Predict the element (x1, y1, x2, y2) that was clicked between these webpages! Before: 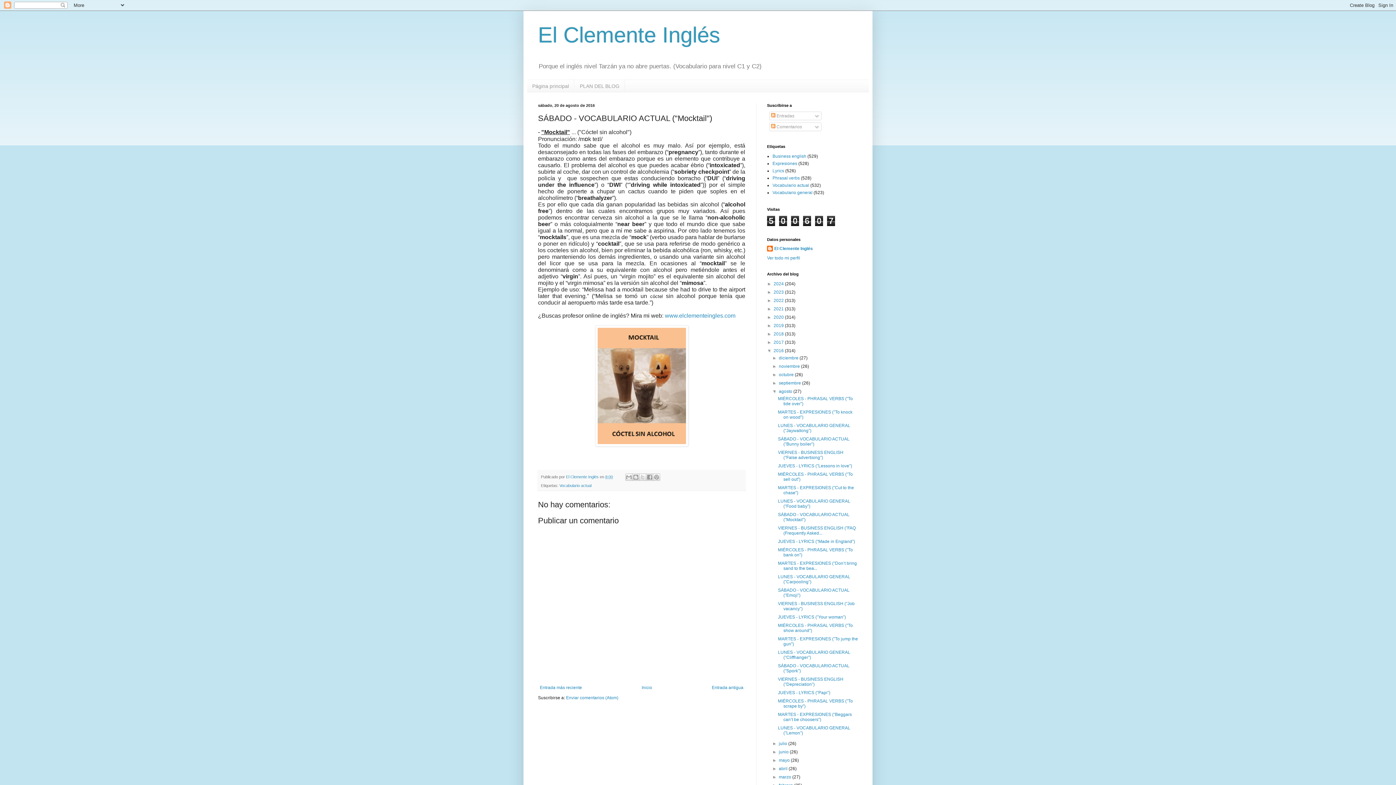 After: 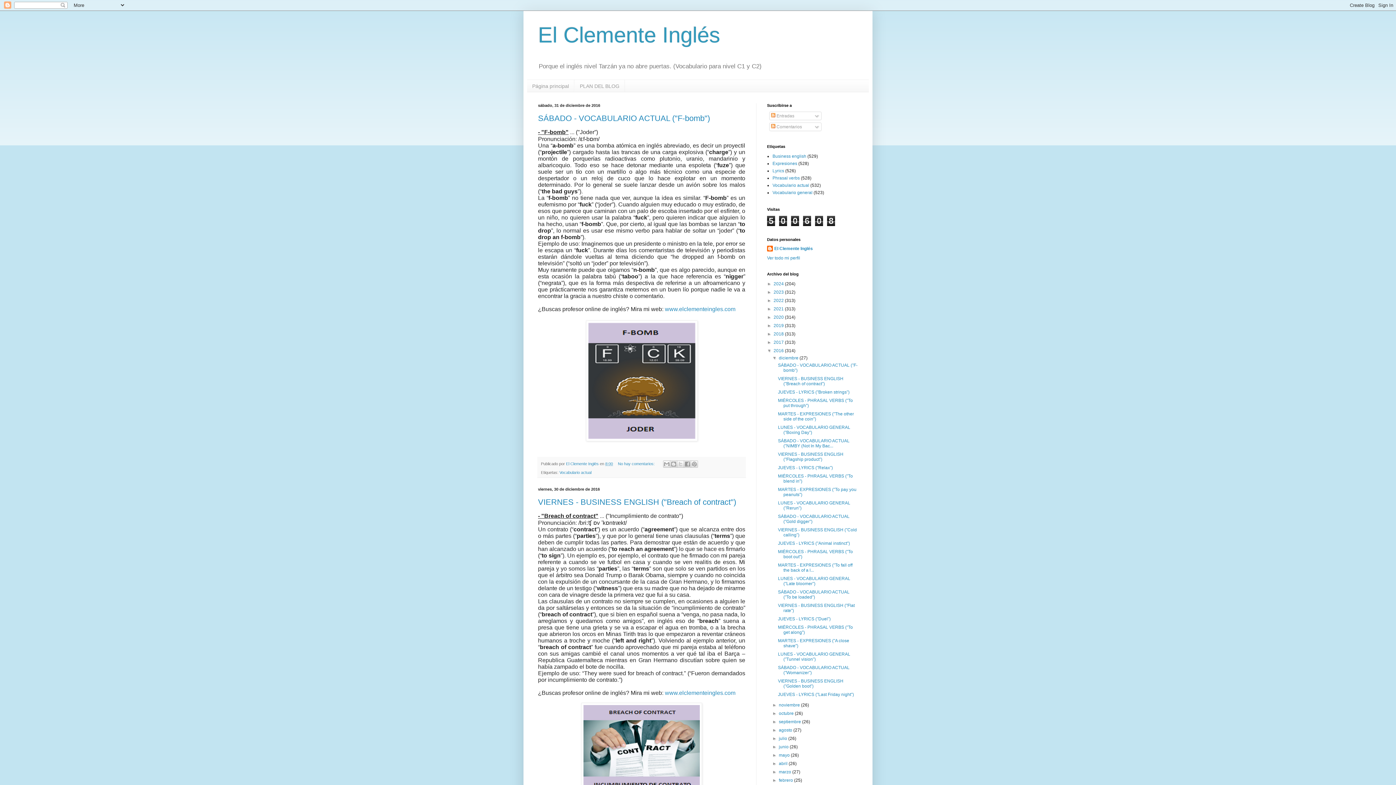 Action: bbox: (773, 348, 785, 353) label: 2016 